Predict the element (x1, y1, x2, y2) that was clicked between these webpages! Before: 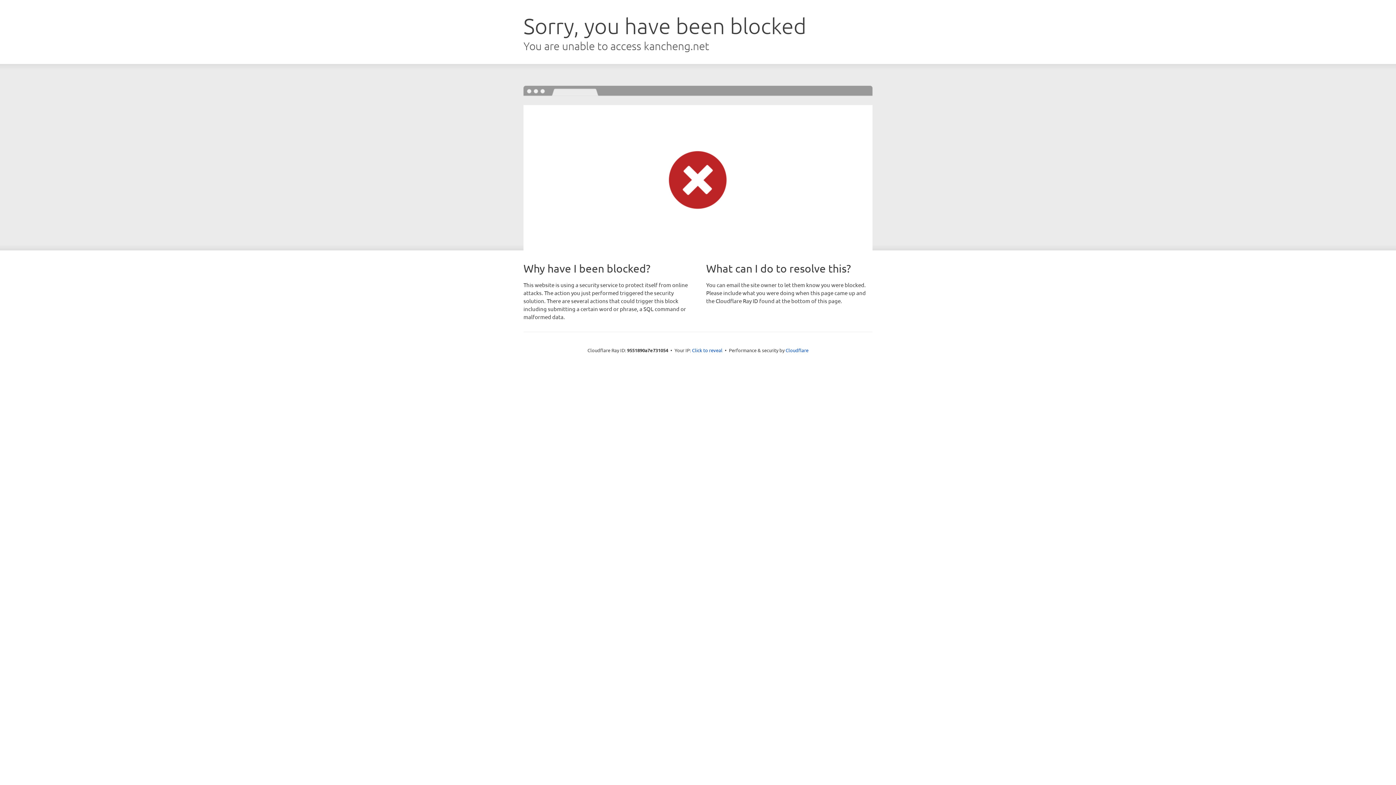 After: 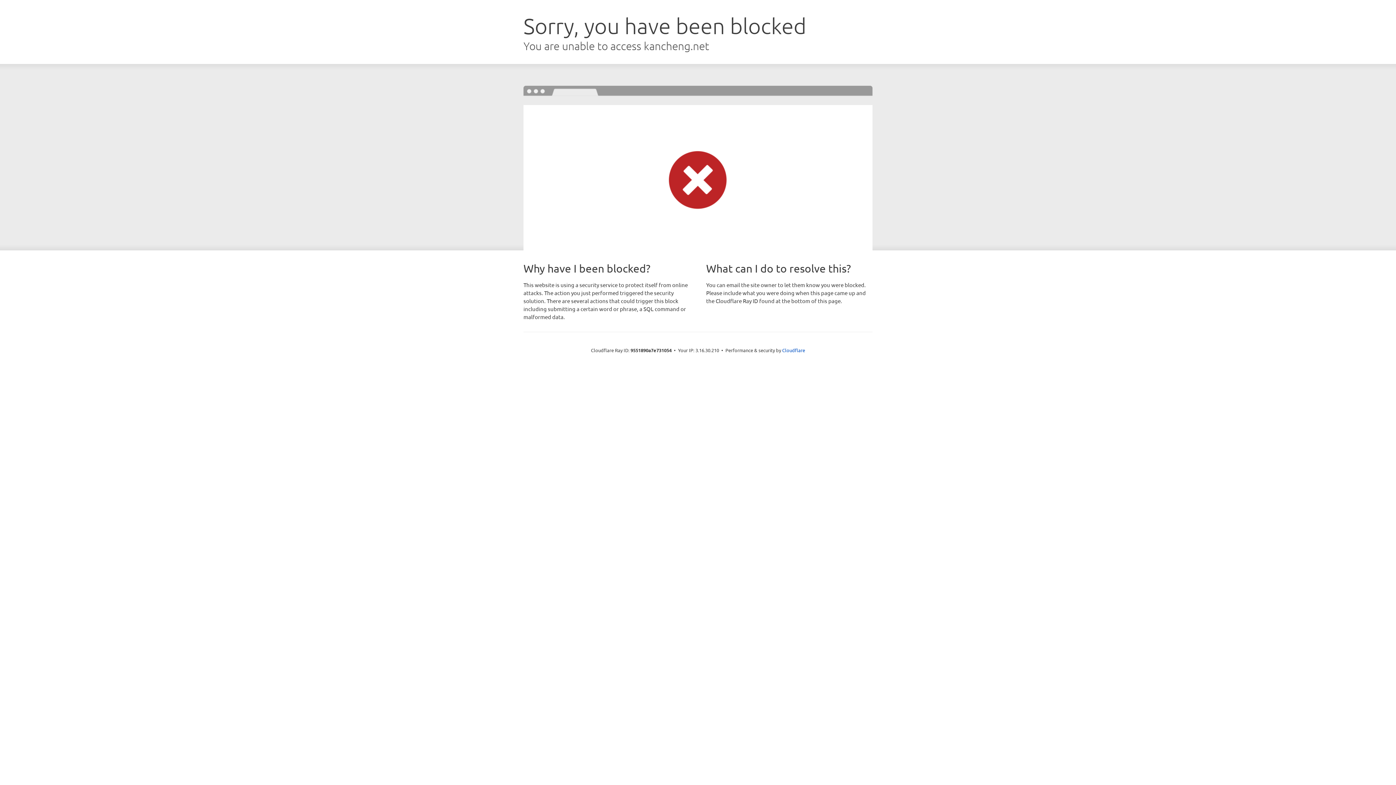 Action: bbox: (692, 346, 722, 353) label: Click to reveal